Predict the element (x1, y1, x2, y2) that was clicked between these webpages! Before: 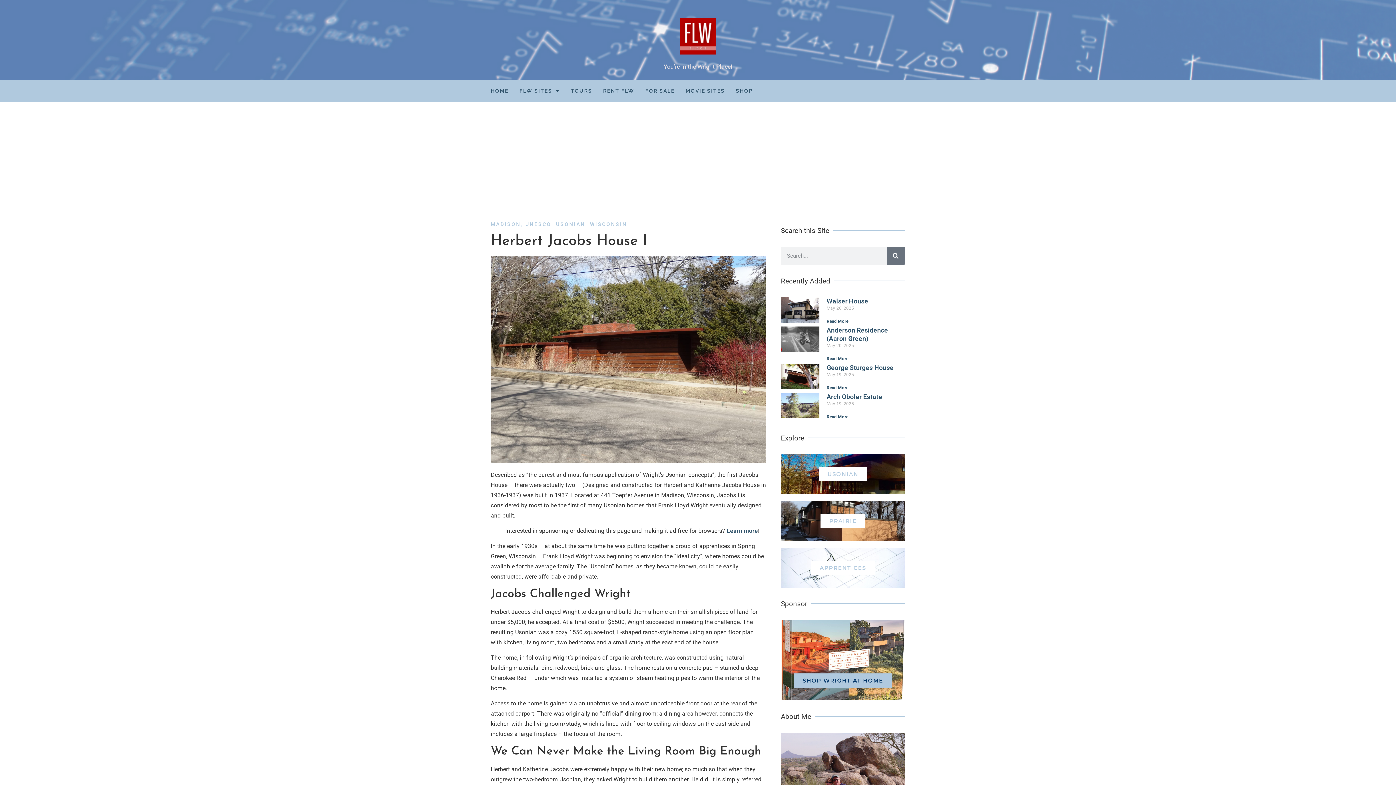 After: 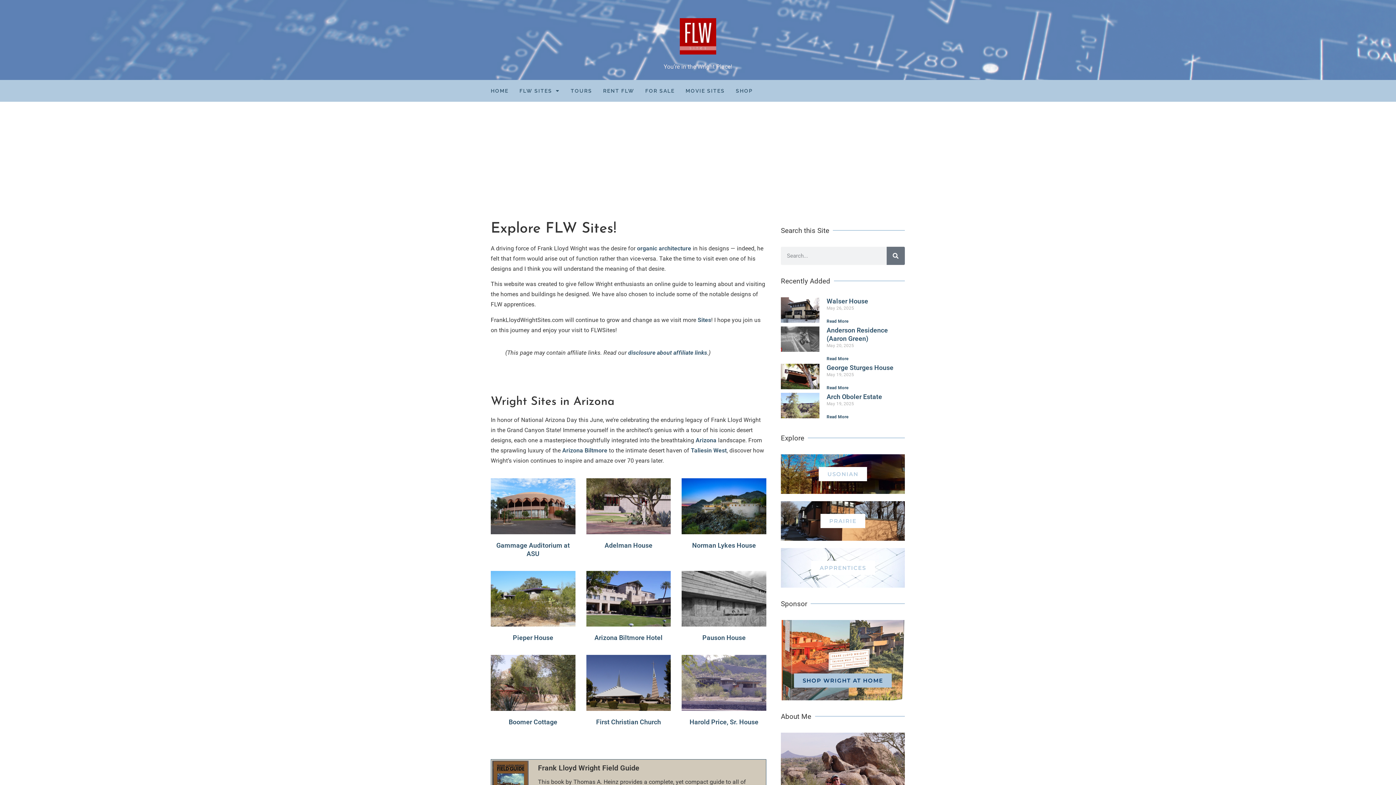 Action: bbox: (490, 80, 508, 101) label: HOME